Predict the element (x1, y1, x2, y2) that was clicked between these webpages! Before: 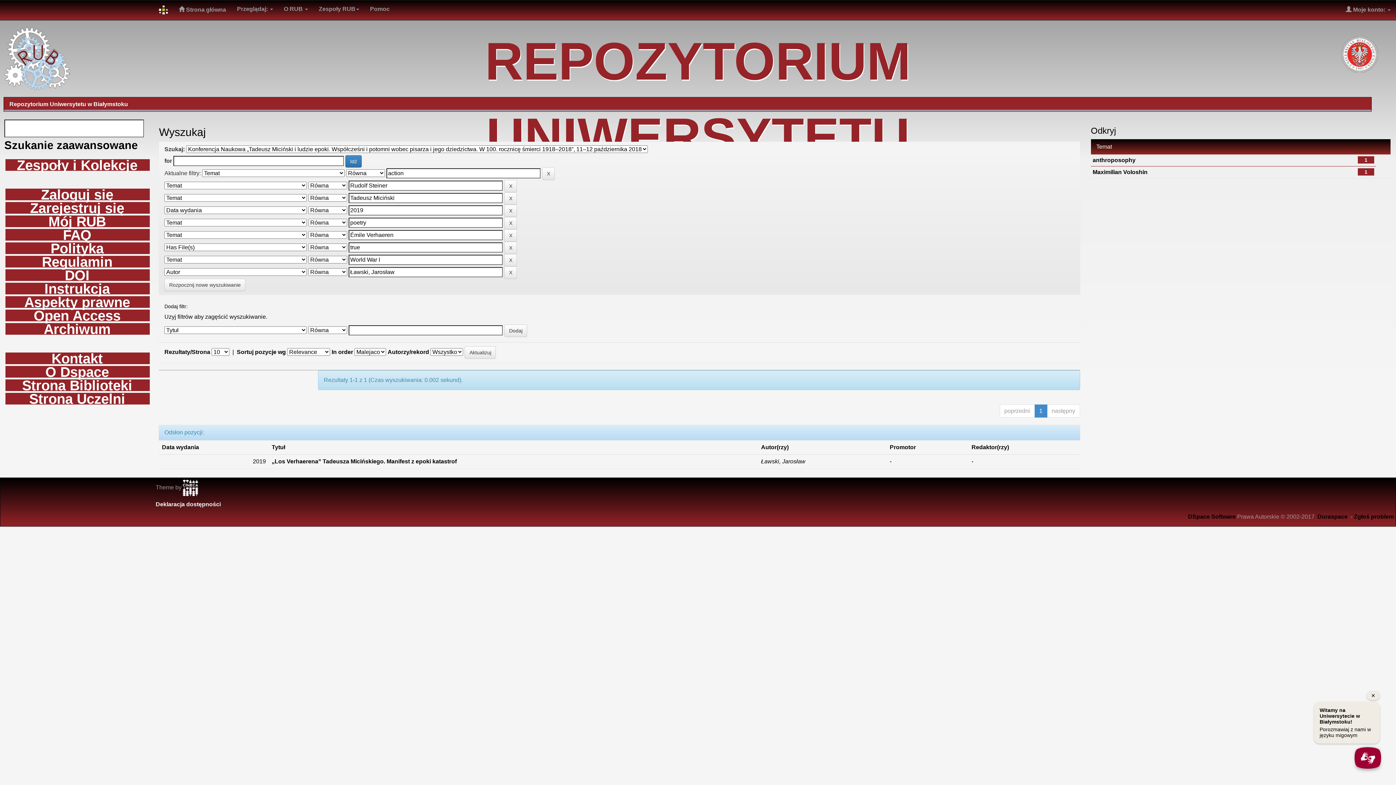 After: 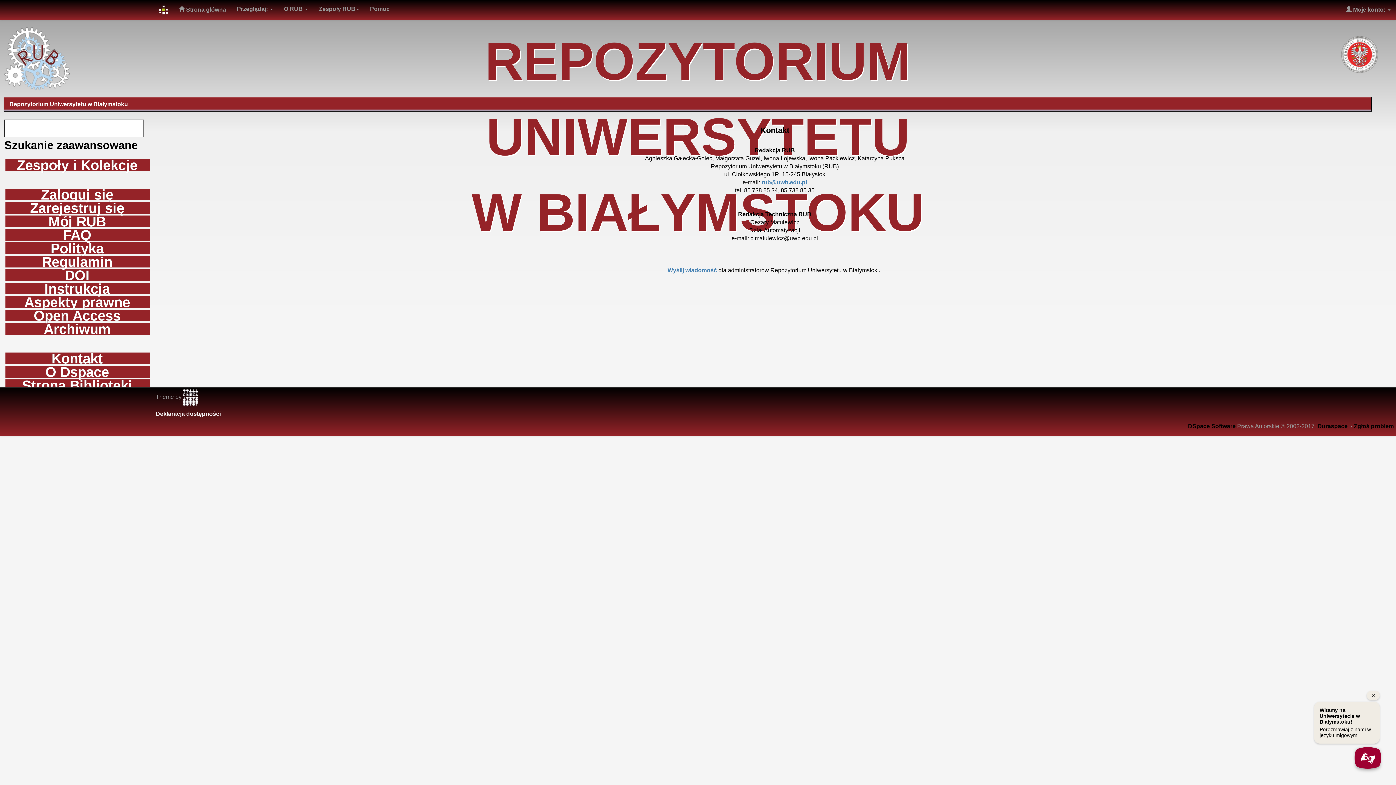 Action: label: Kontakt bbox: (5, 352, 149, 364)